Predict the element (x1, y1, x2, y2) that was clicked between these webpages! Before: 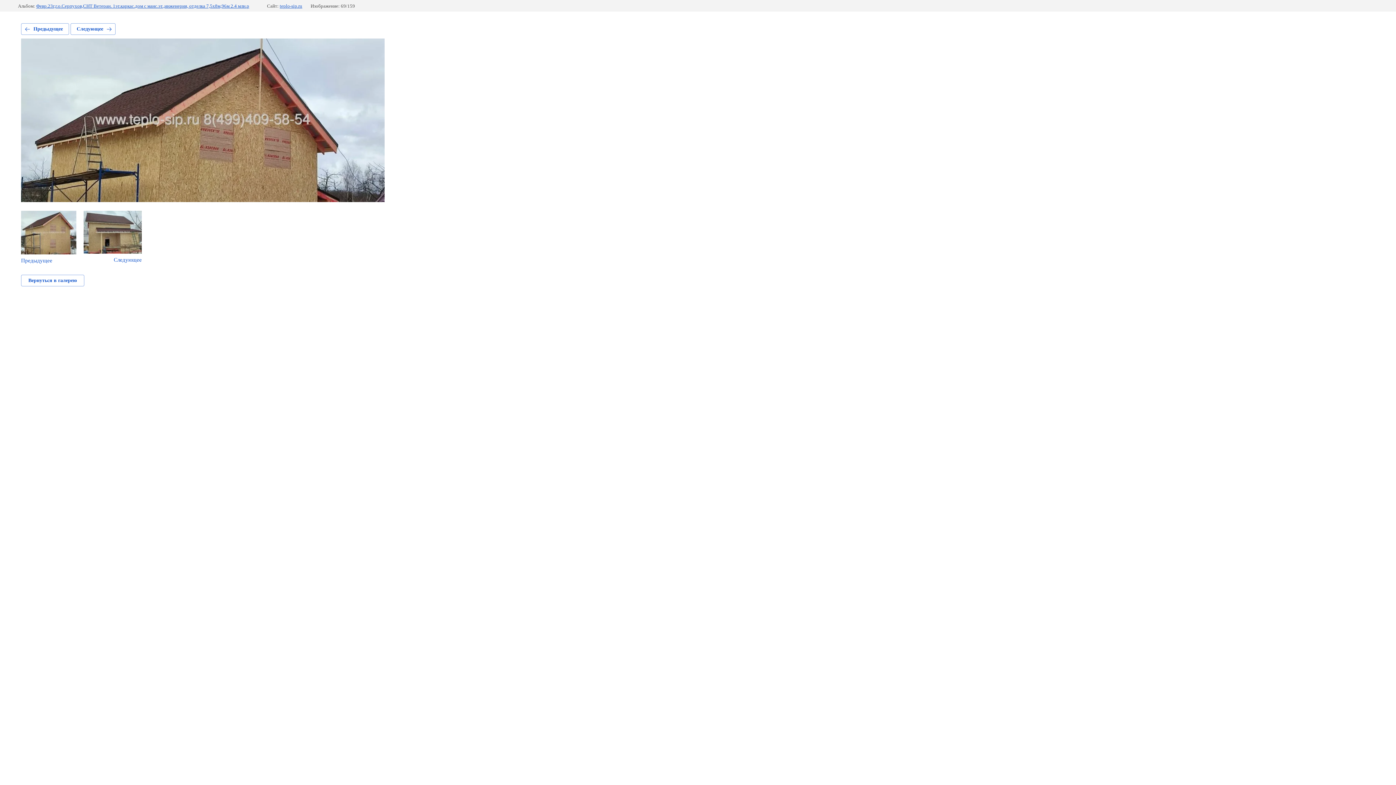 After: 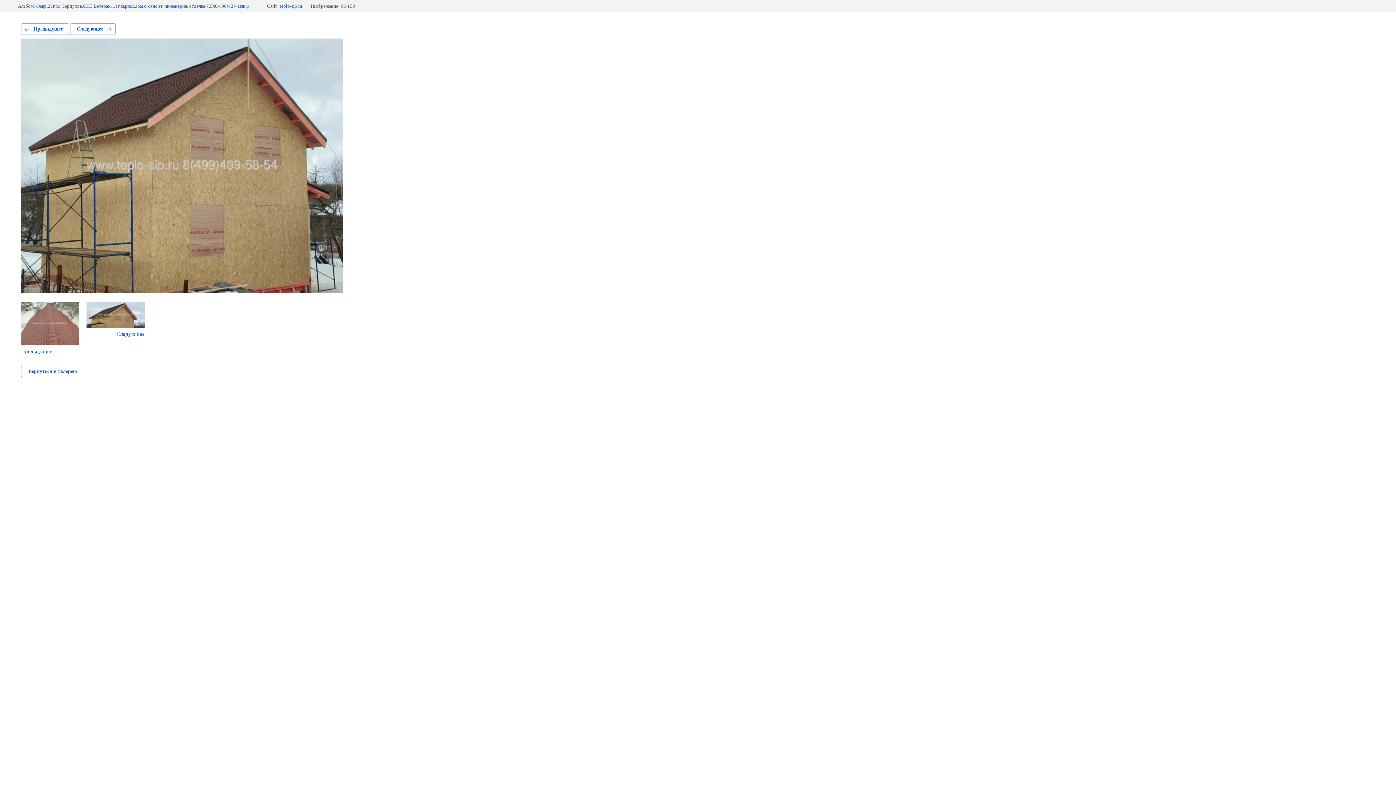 Action: bbox: (21, 23, 69, 34) label: Предыдущее